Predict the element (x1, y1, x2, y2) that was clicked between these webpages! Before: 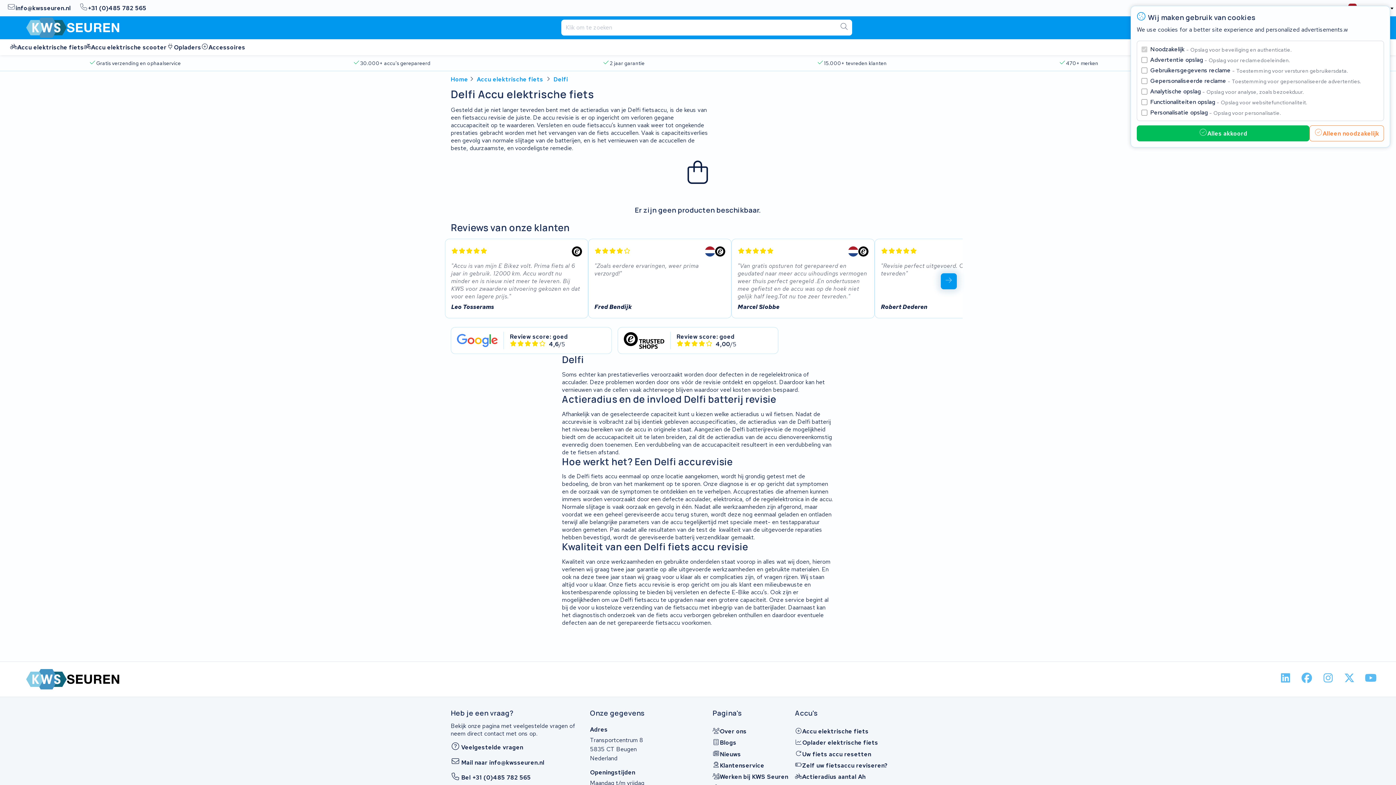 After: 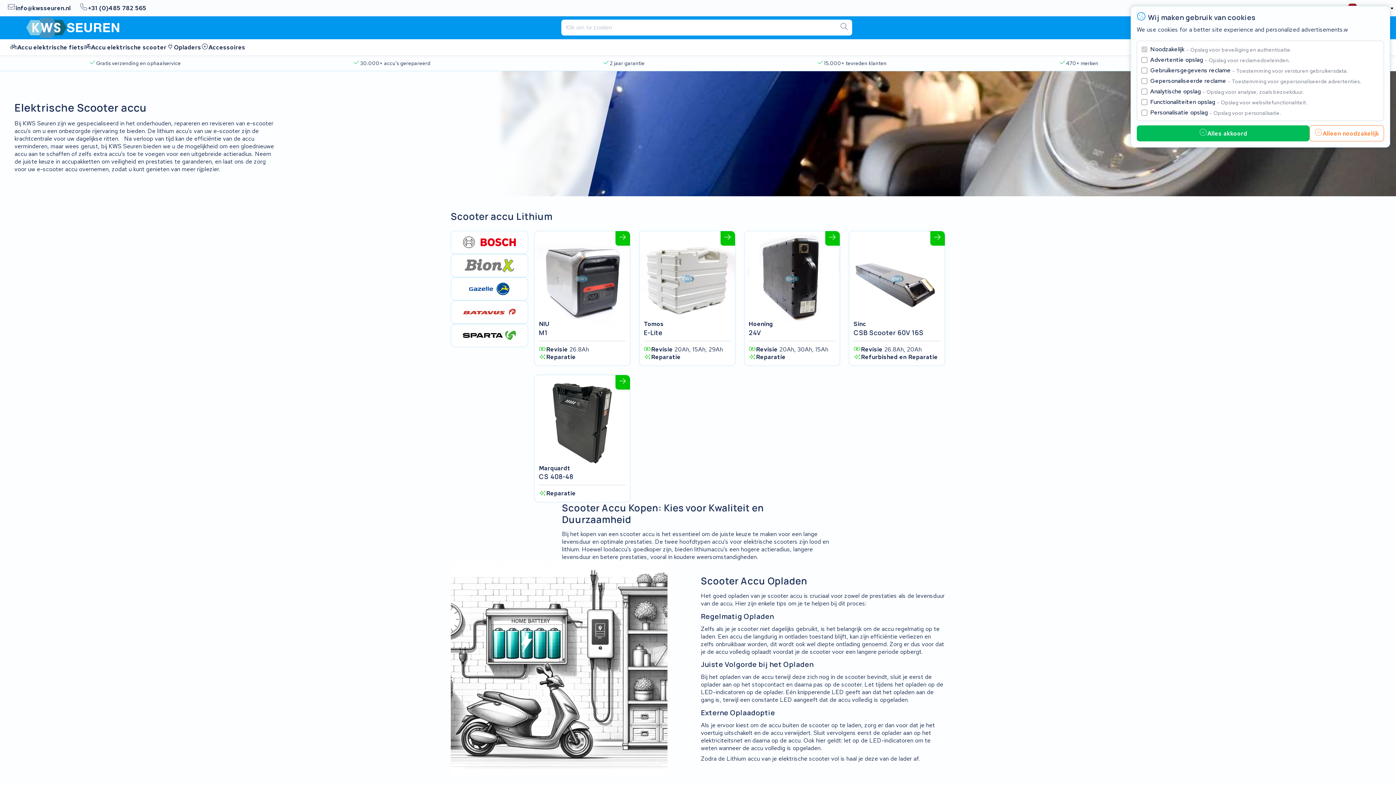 Action: bbox: (83, 39, 166, 55) label: Accu elektrische scooter